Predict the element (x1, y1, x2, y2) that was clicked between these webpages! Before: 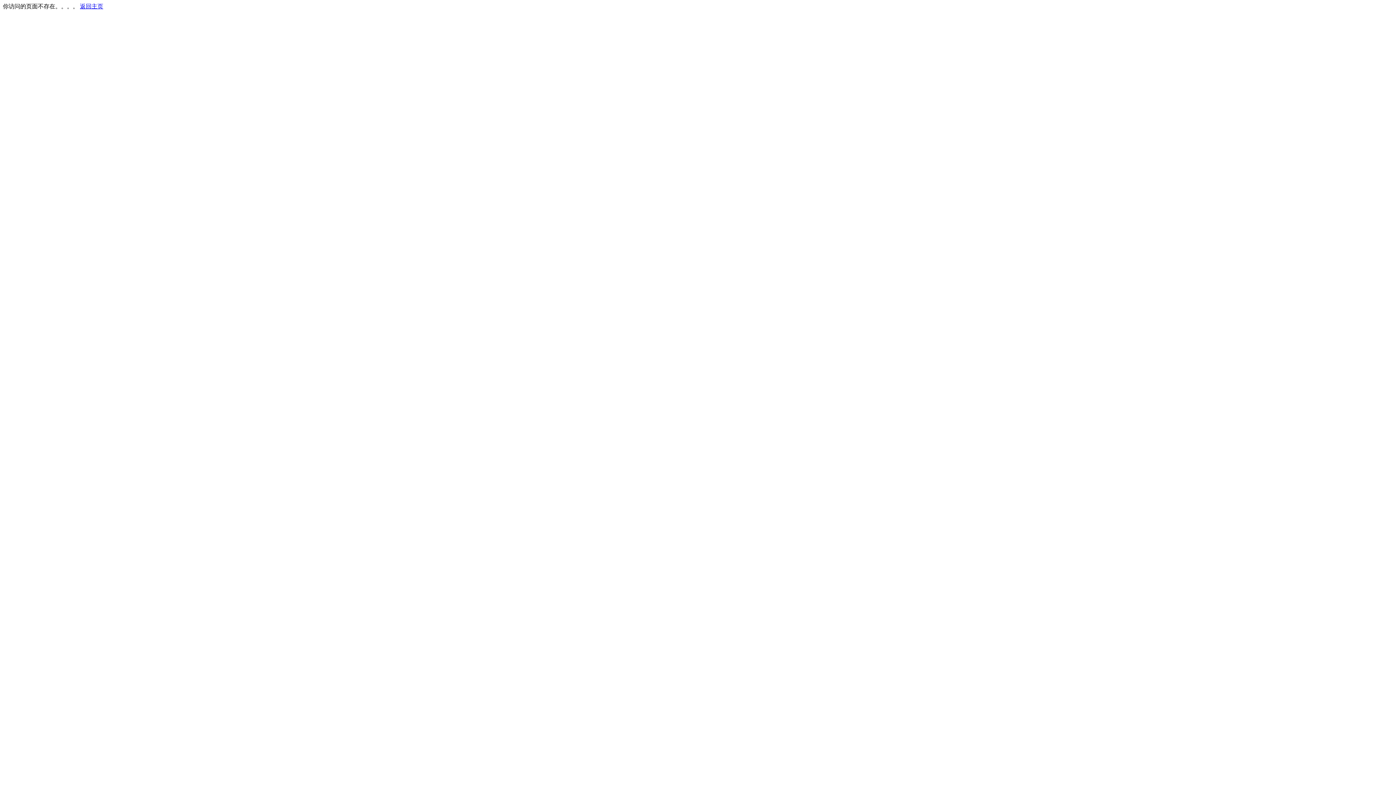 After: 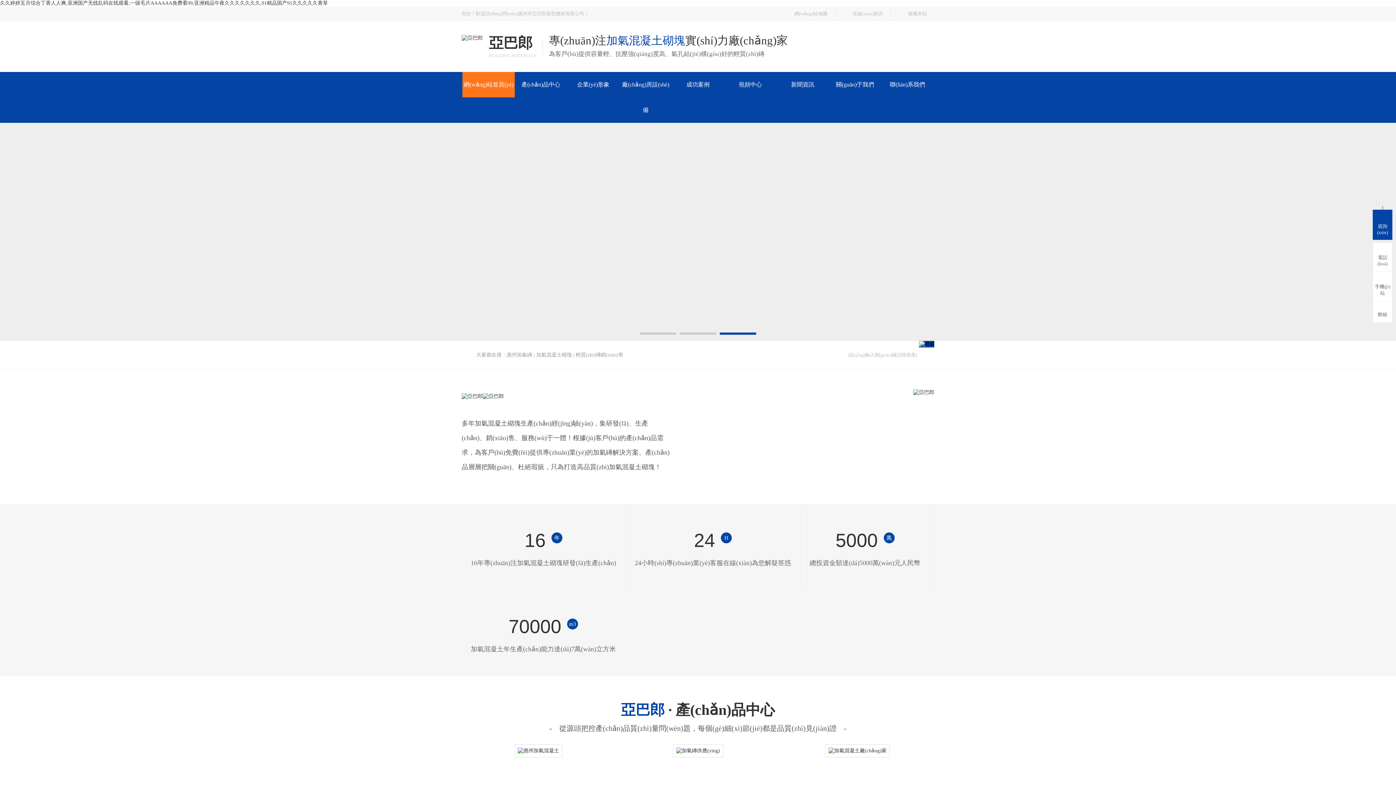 Action: bbox: (80, 3, 103, 9) label: 返回主页